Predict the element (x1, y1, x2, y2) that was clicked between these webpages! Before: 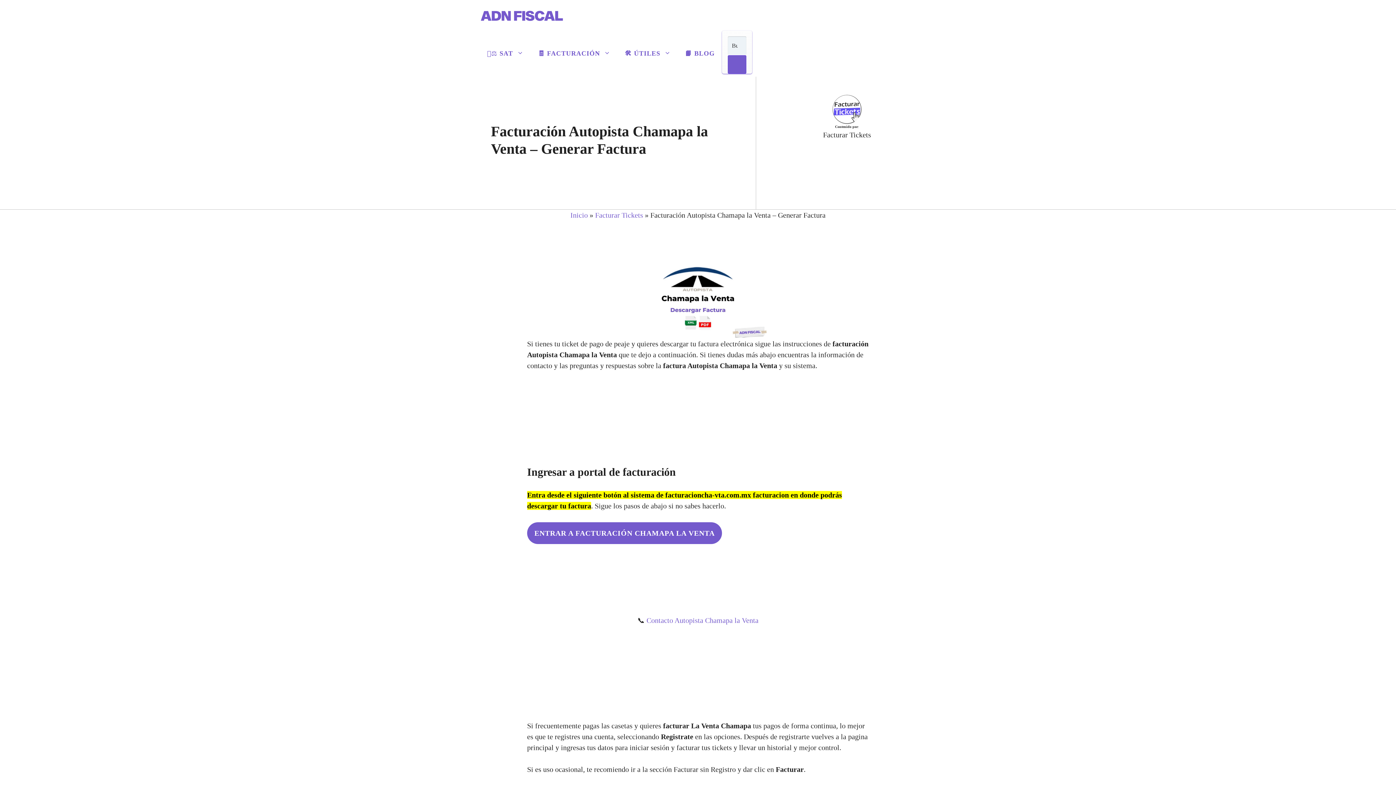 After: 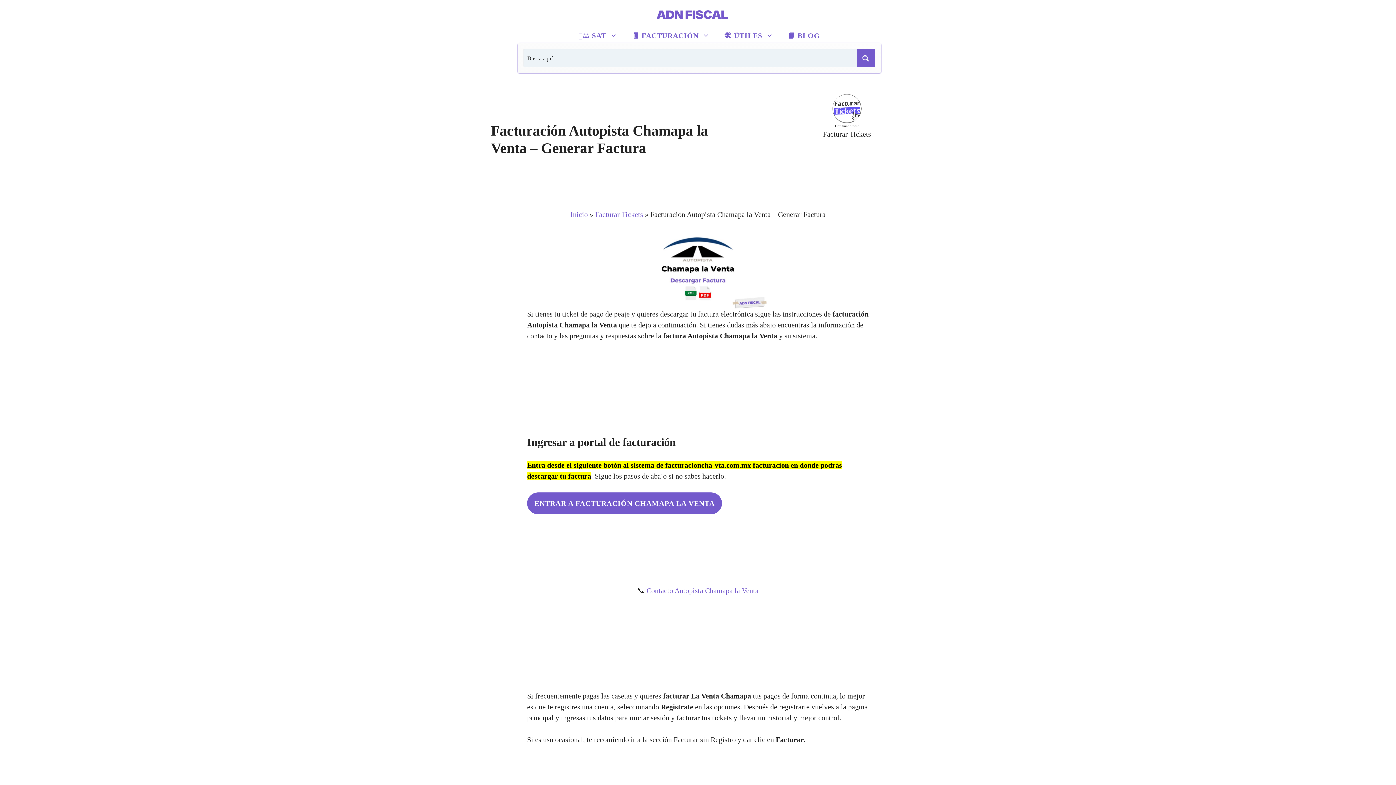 Action: label: Search magnifier button bbox: (728, 55, 746, 73)